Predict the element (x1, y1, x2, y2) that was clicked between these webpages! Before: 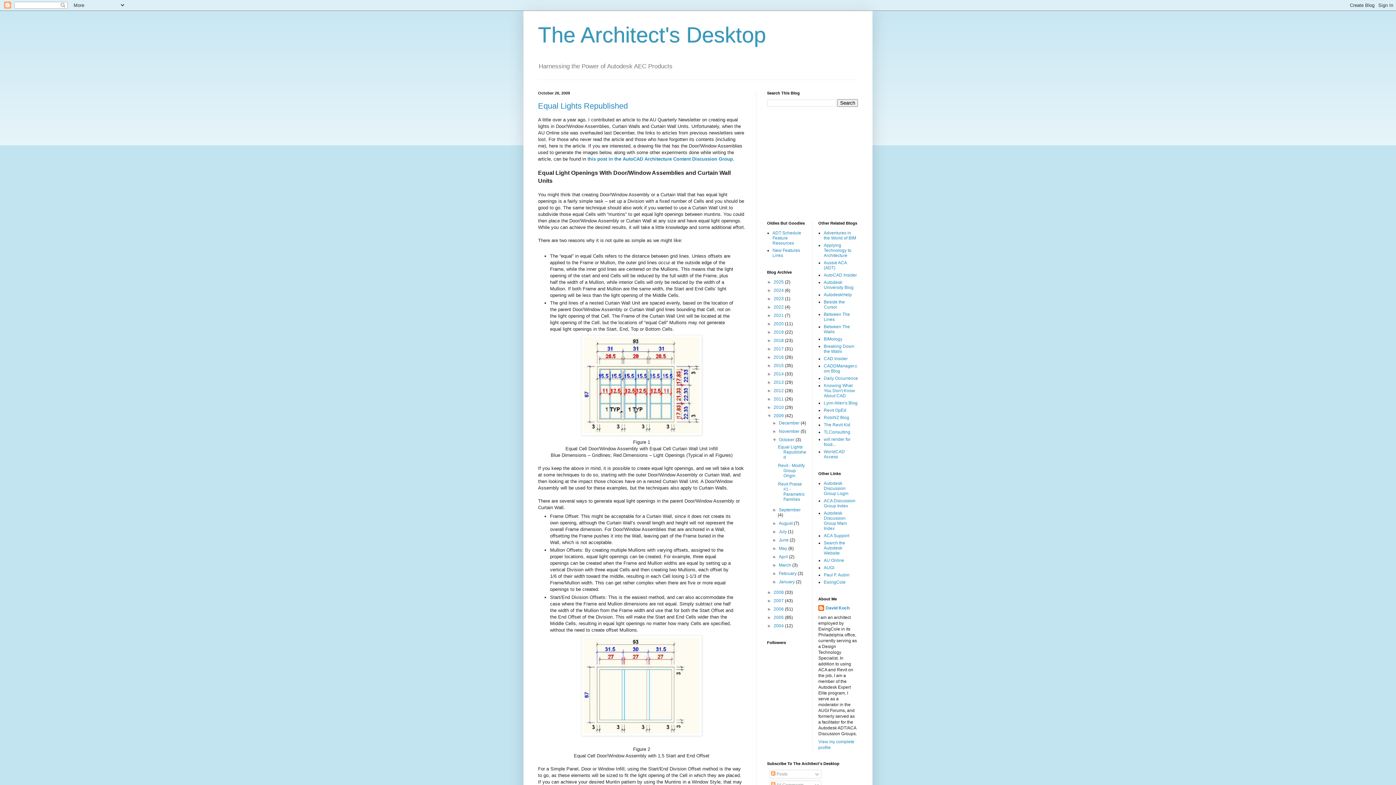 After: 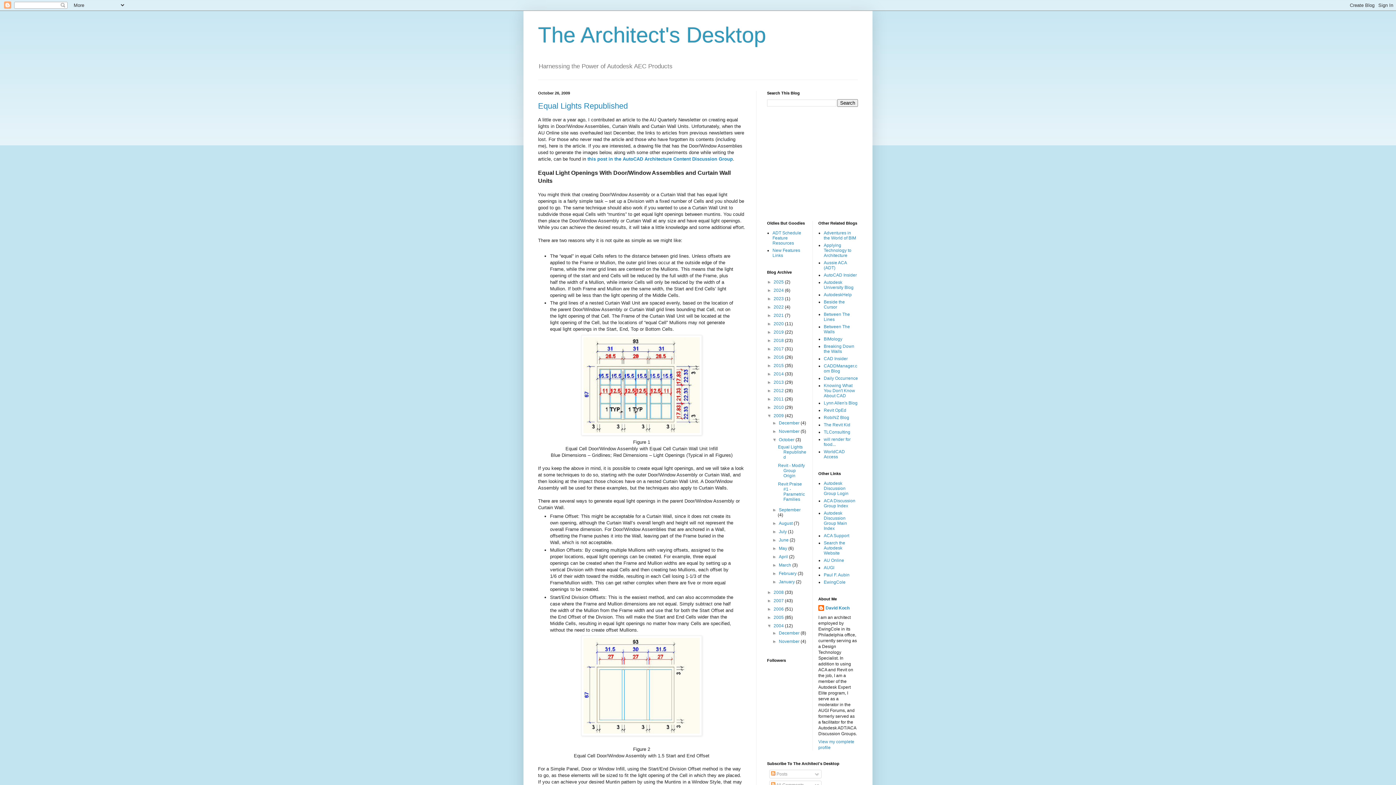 Action: bbox: (767, 623, 773, 628) label: ►  